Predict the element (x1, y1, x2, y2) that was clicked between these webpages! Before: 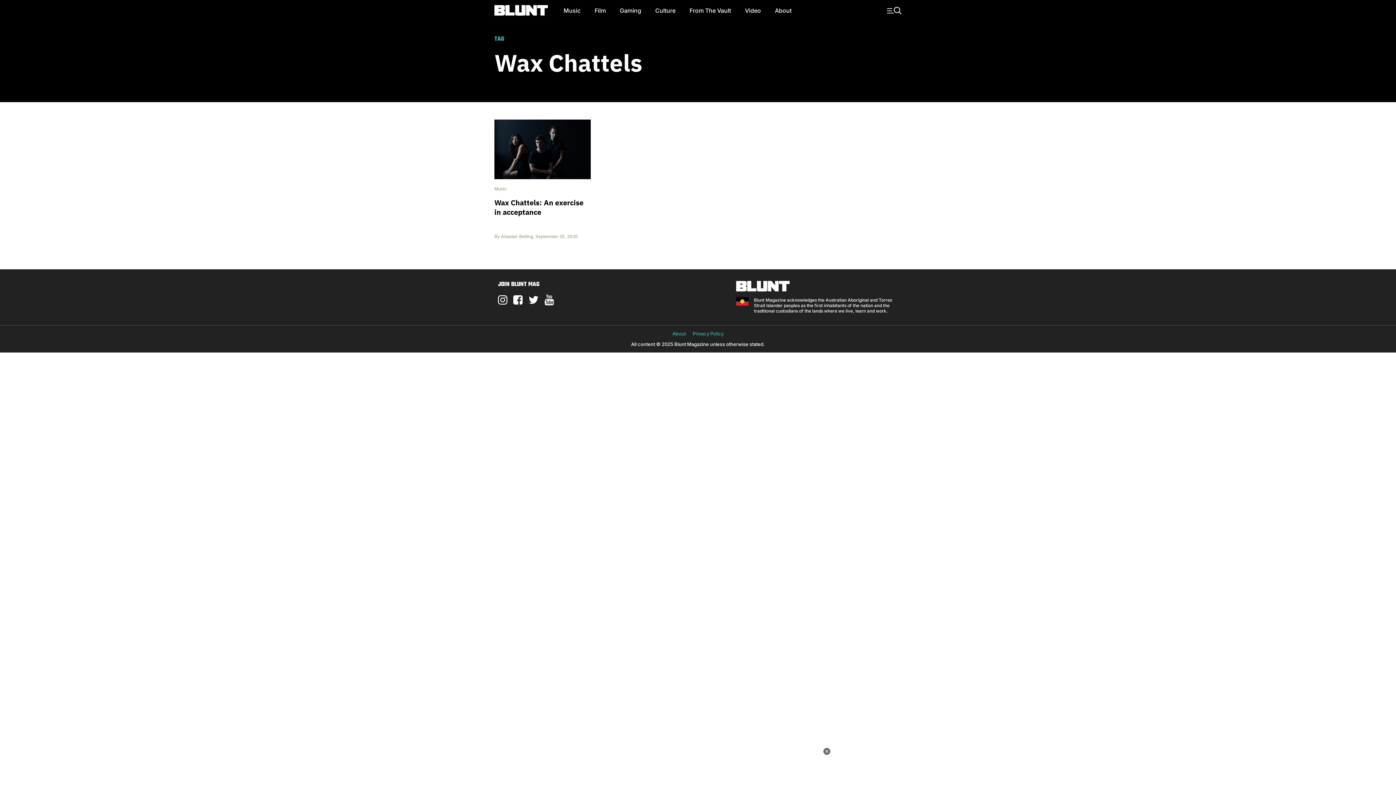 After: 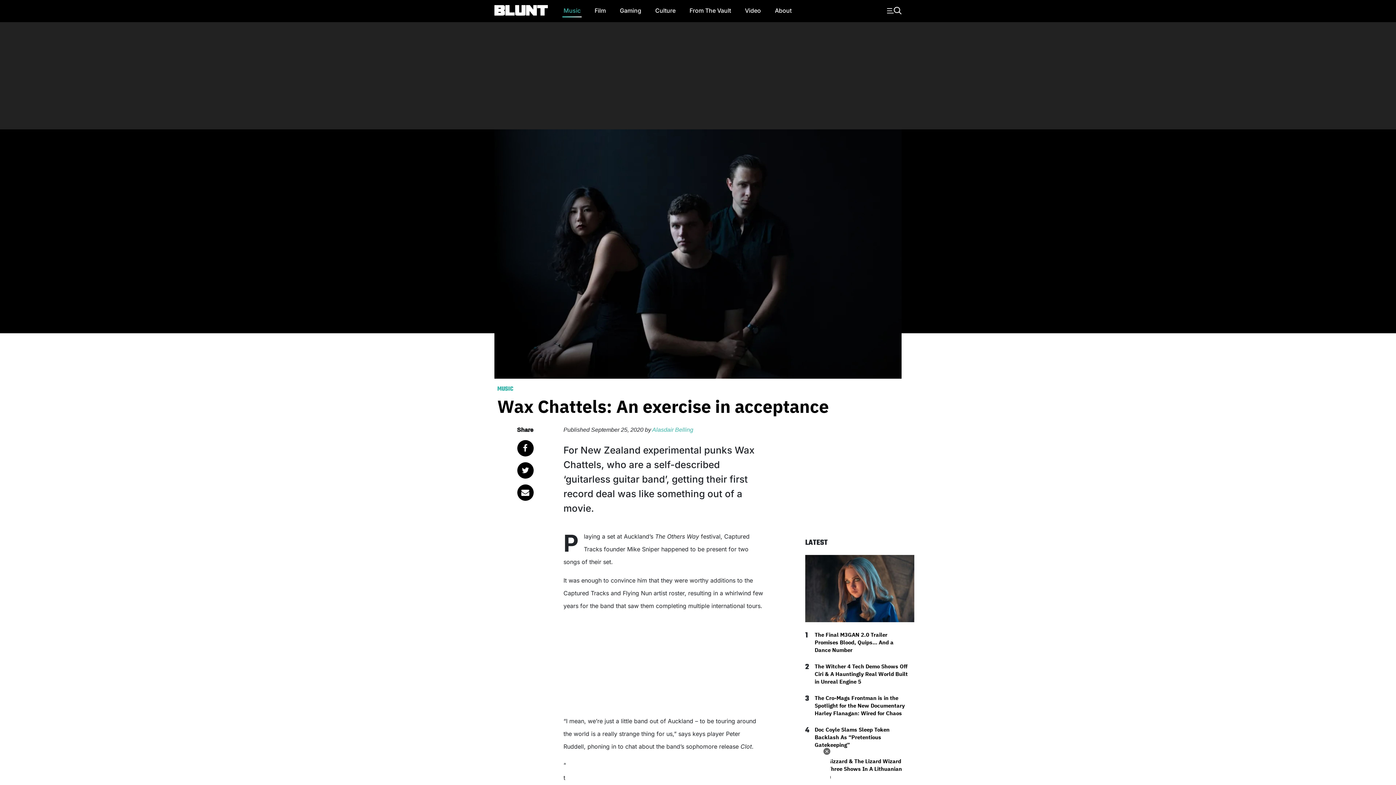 Action: label: September 25, 2020 bbox: (535, 233, 578, 239)